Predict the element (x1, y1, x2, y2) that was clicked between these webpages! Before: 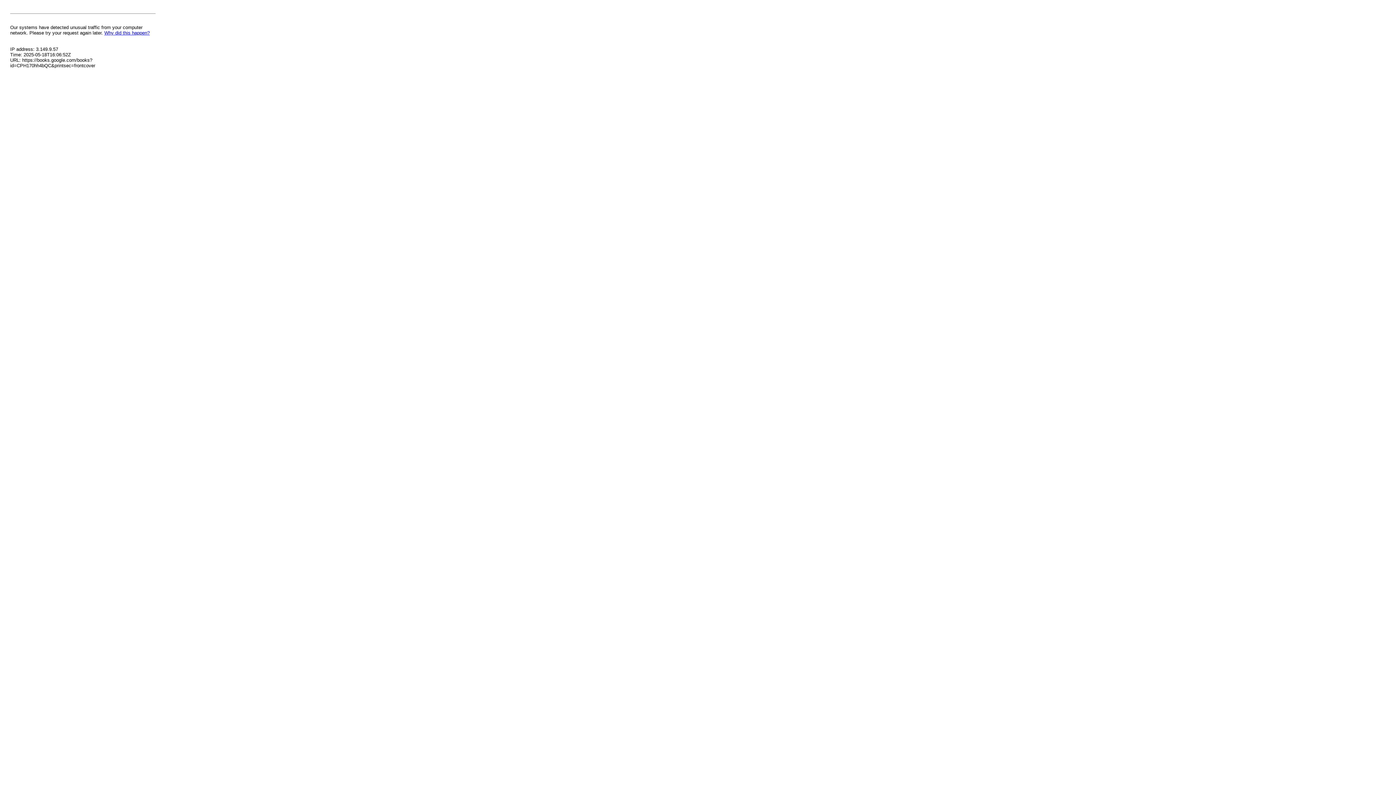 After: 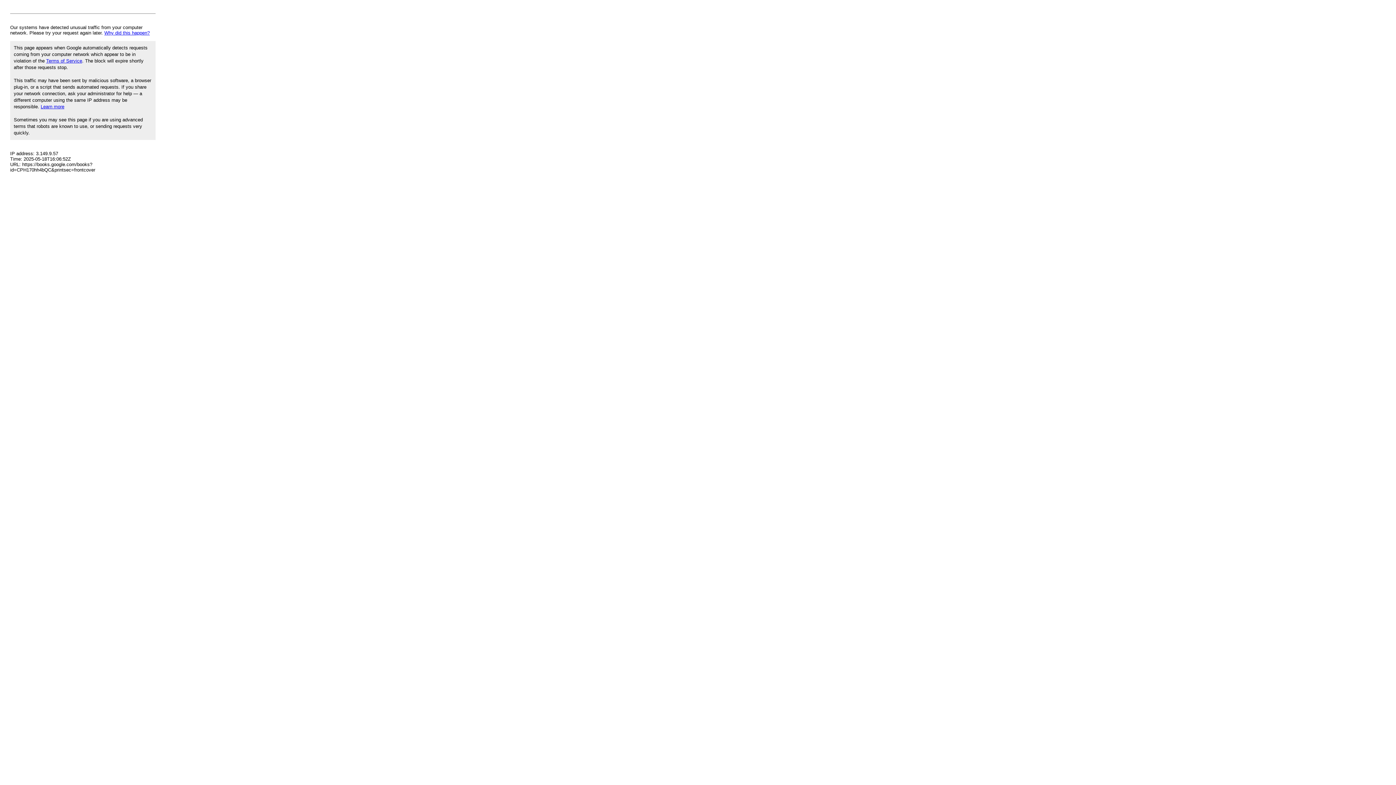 Action: bbox: (104, 30, 149, 35) label: Why did this happen?